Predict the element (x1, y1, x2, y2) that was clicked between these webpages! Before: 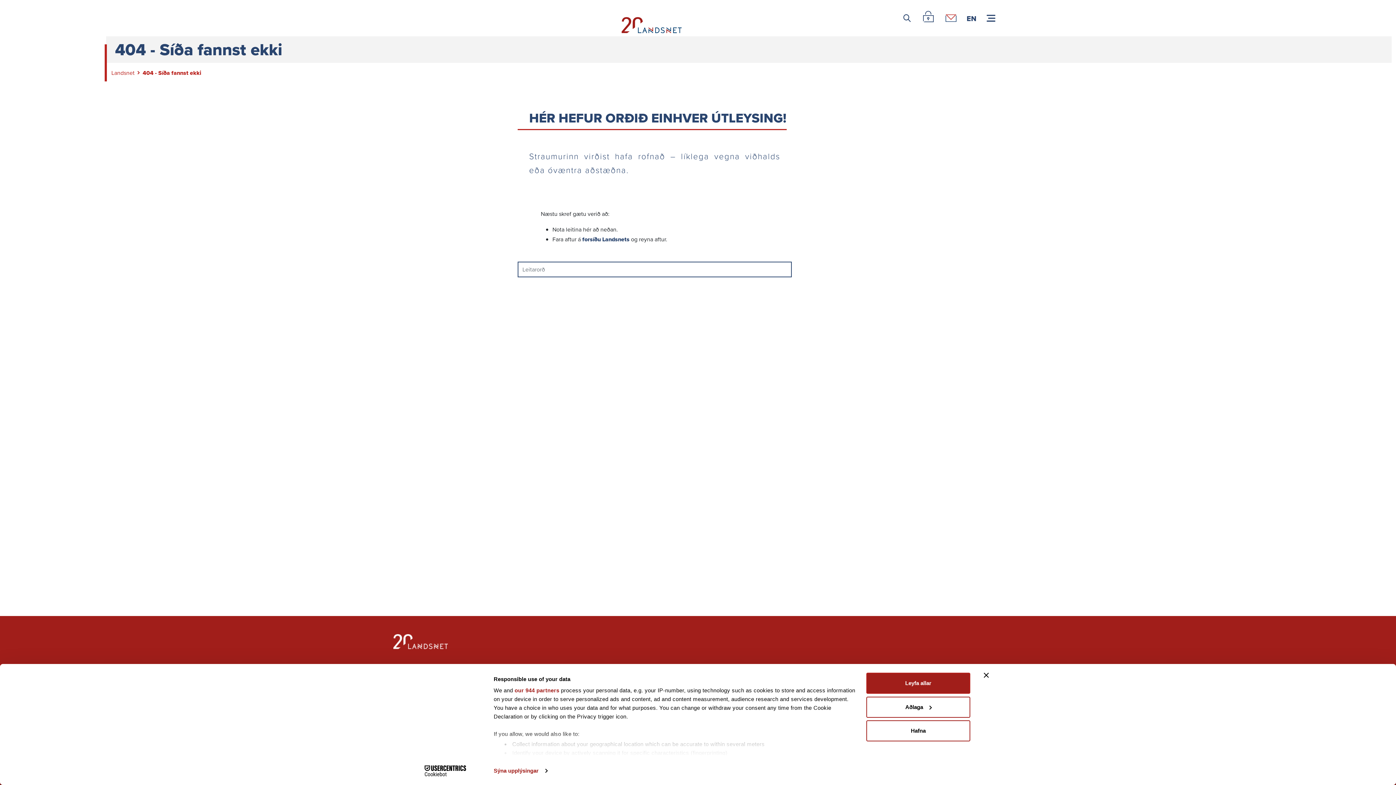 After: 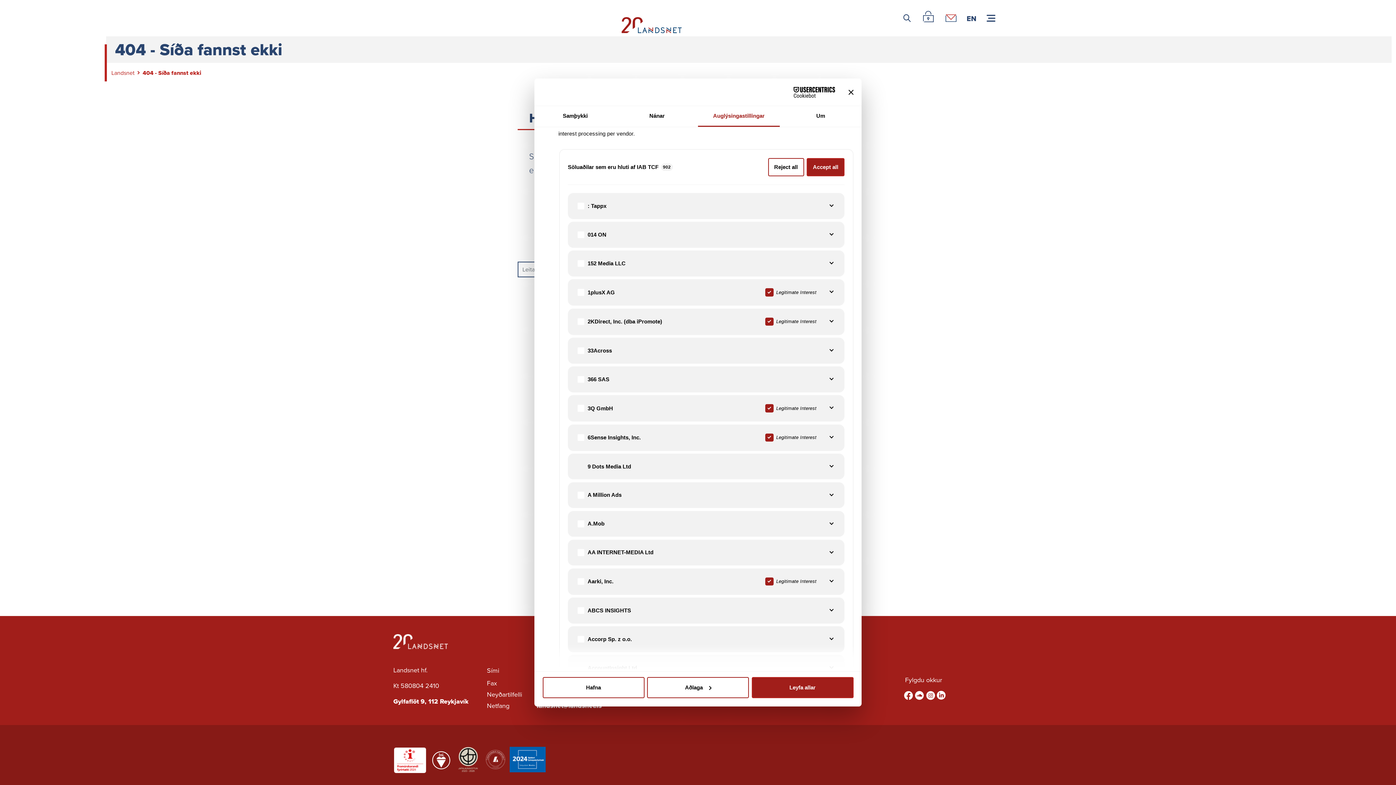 Action: bbox: (514, 687, 559, 693) label: our 944 partners